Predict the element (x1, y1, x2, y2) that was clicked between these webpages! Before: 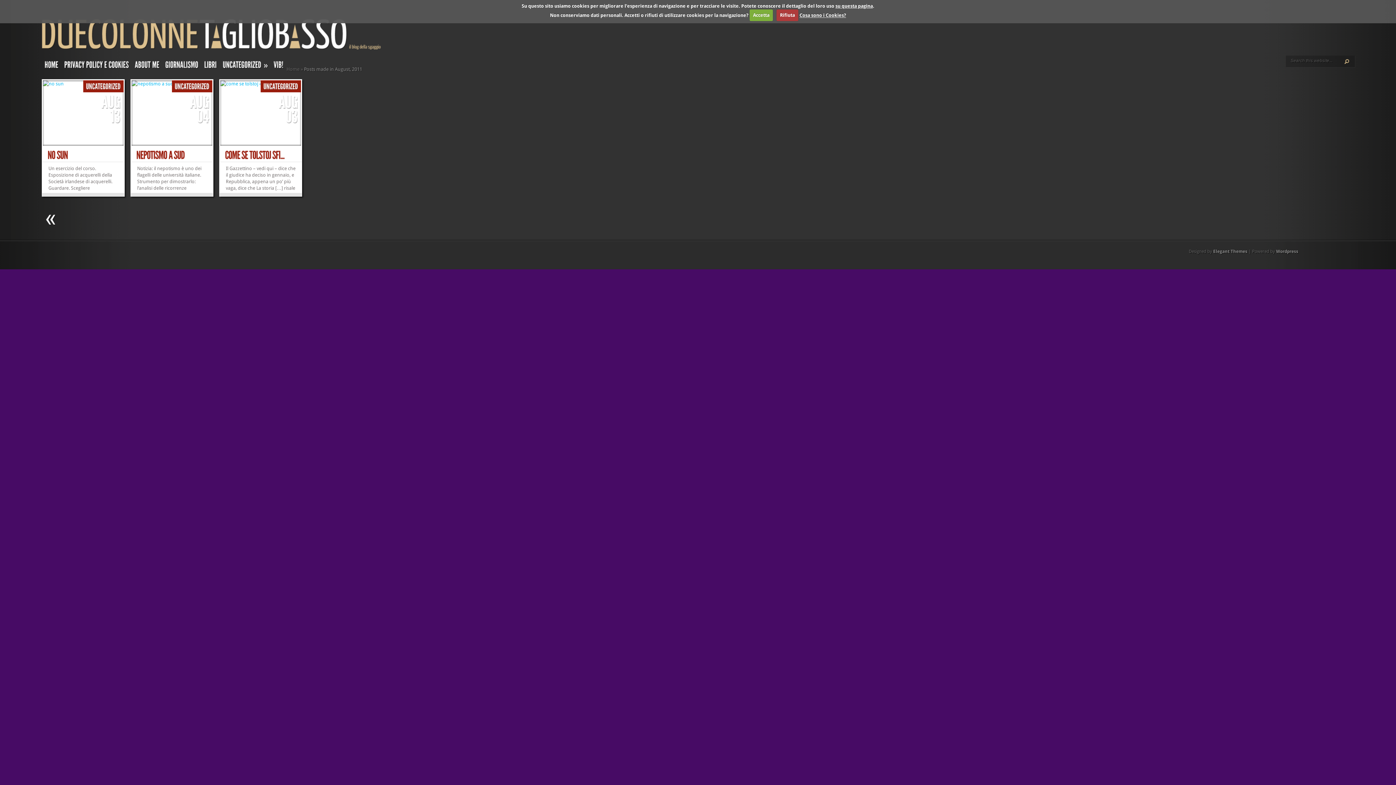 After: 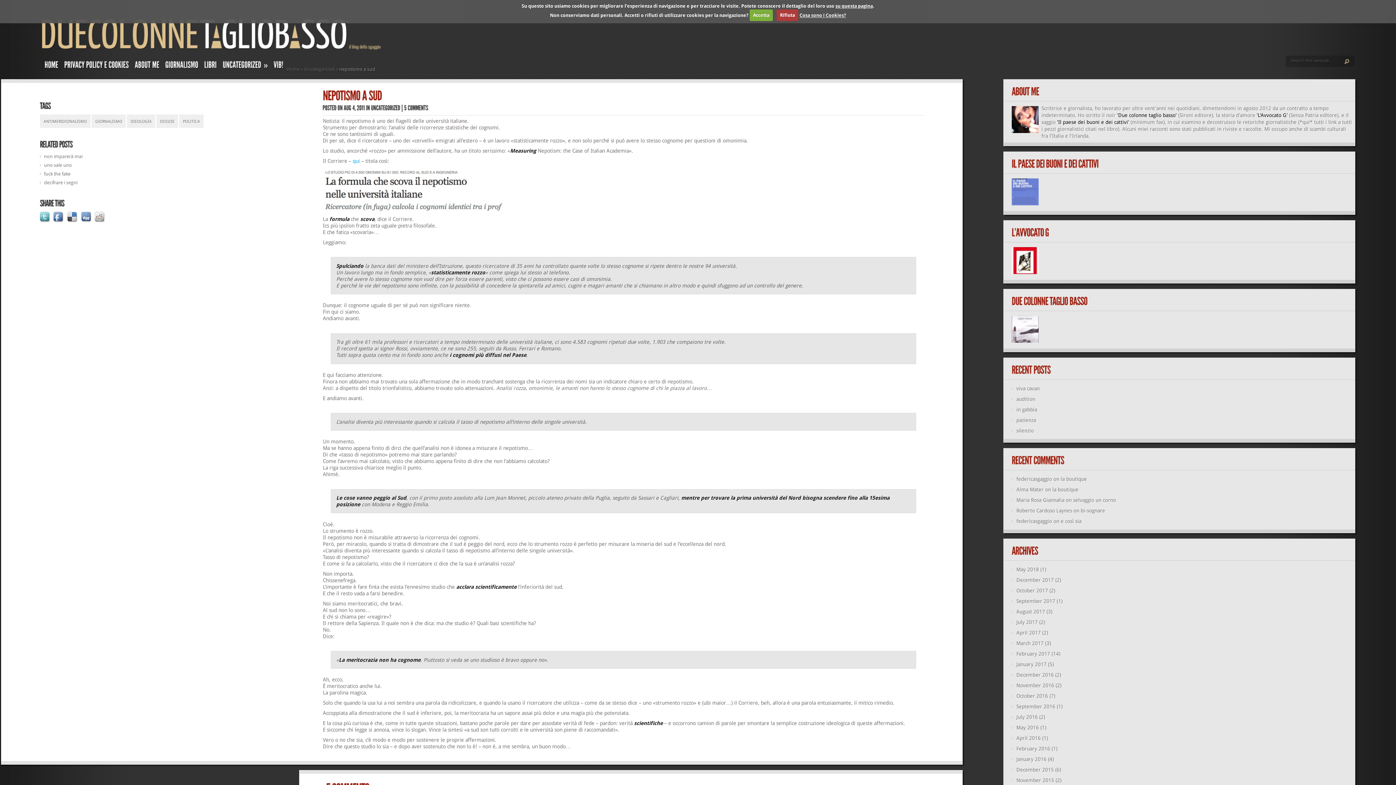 Action: bbox: (136, 149, 184, 161) label: NEPOTISMOASUD